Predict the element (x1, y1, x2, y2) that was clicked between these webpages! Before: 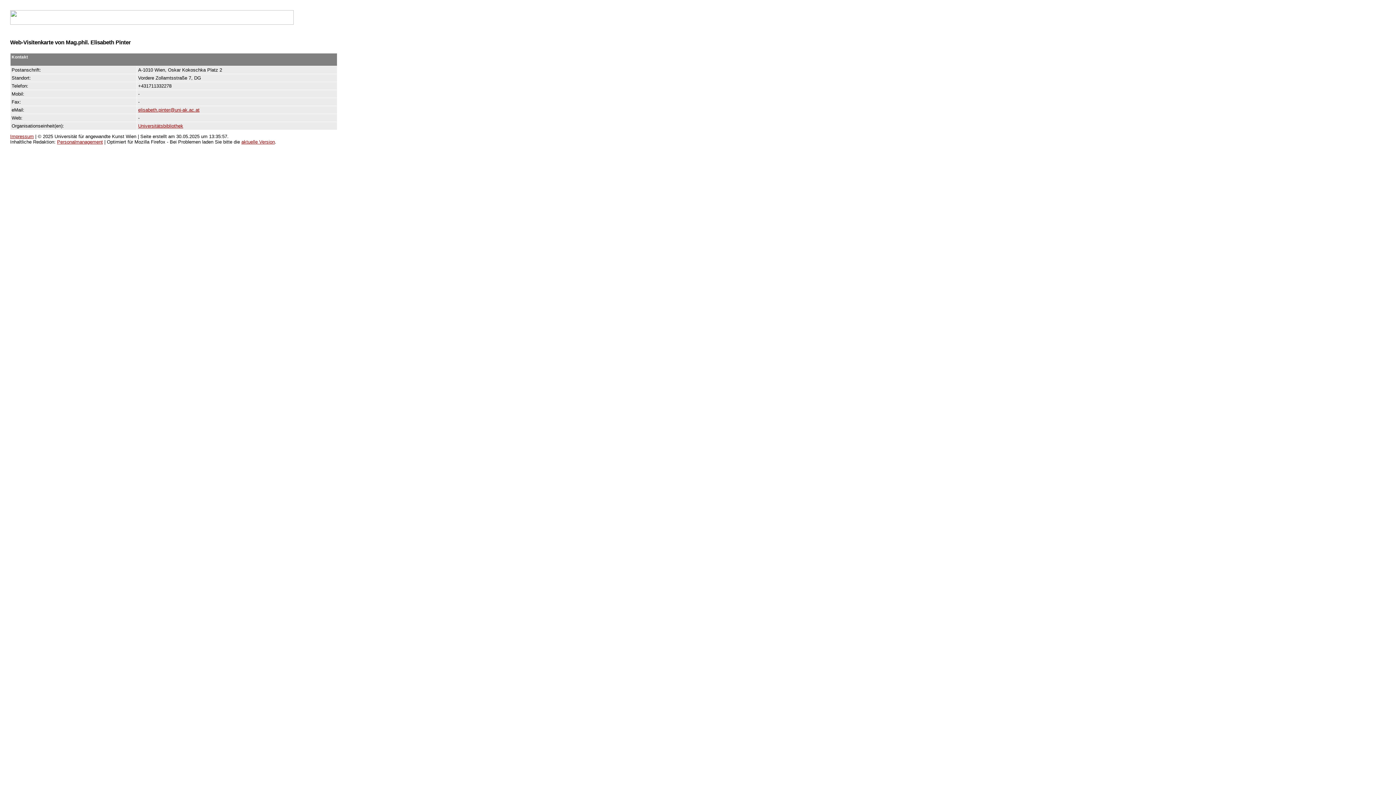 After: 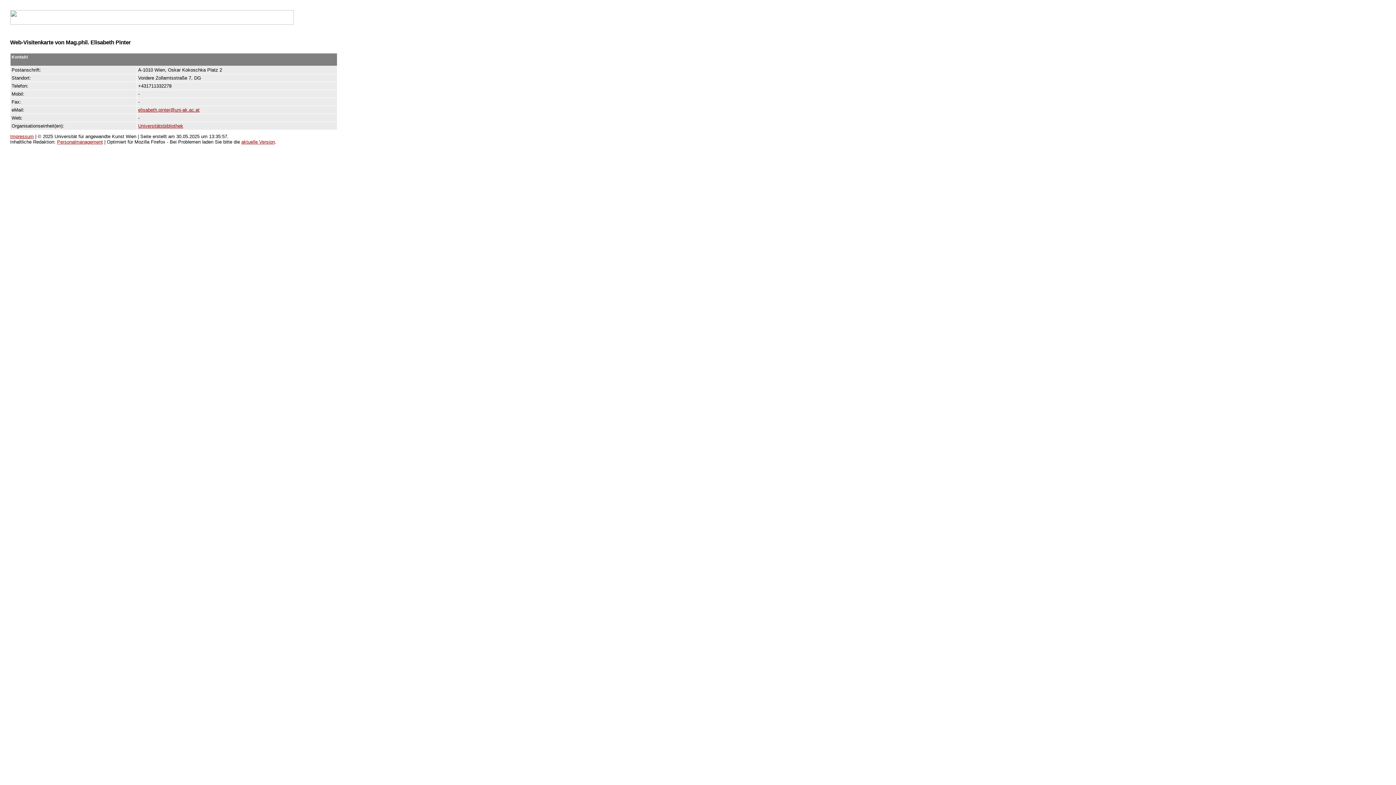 Action: label: aktuelle Version bbox: (241, 139, 274, 144)